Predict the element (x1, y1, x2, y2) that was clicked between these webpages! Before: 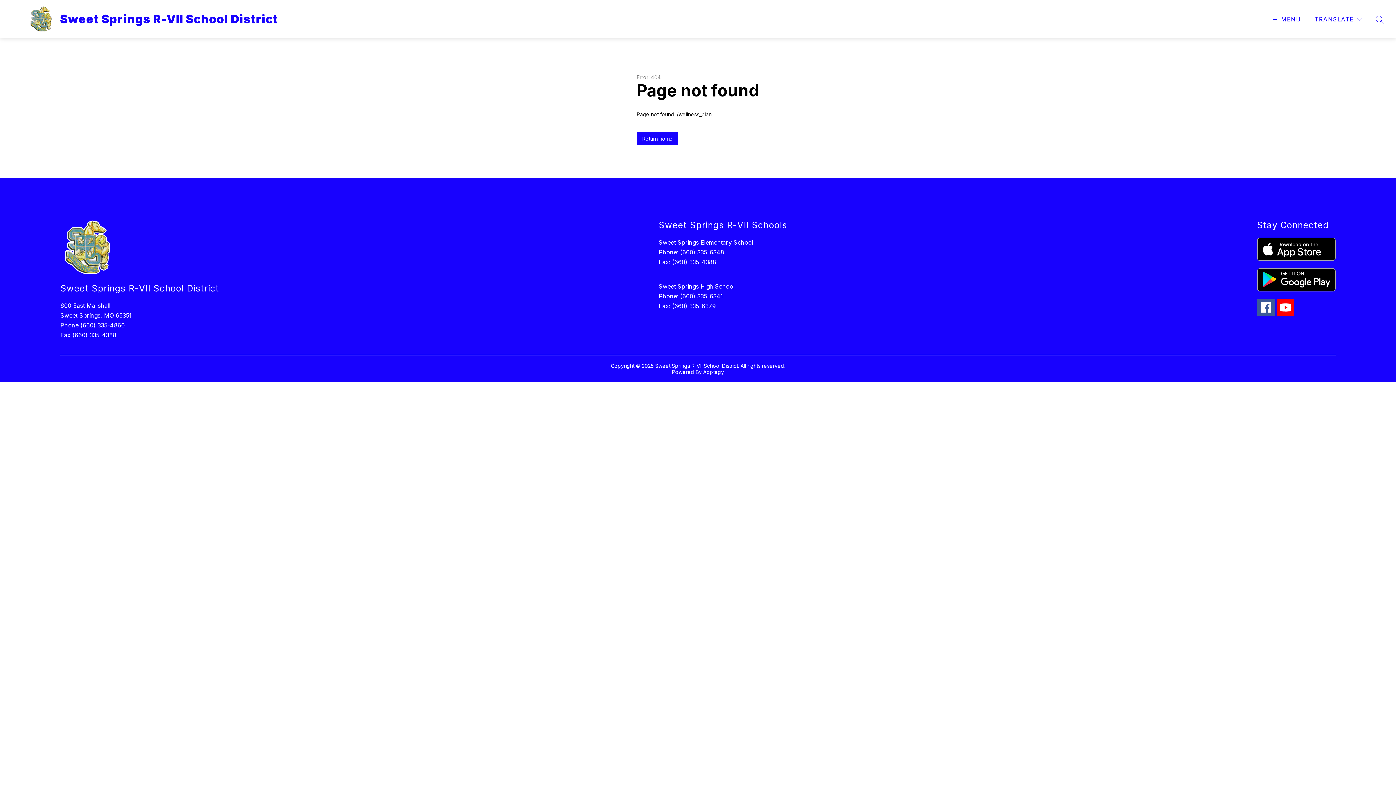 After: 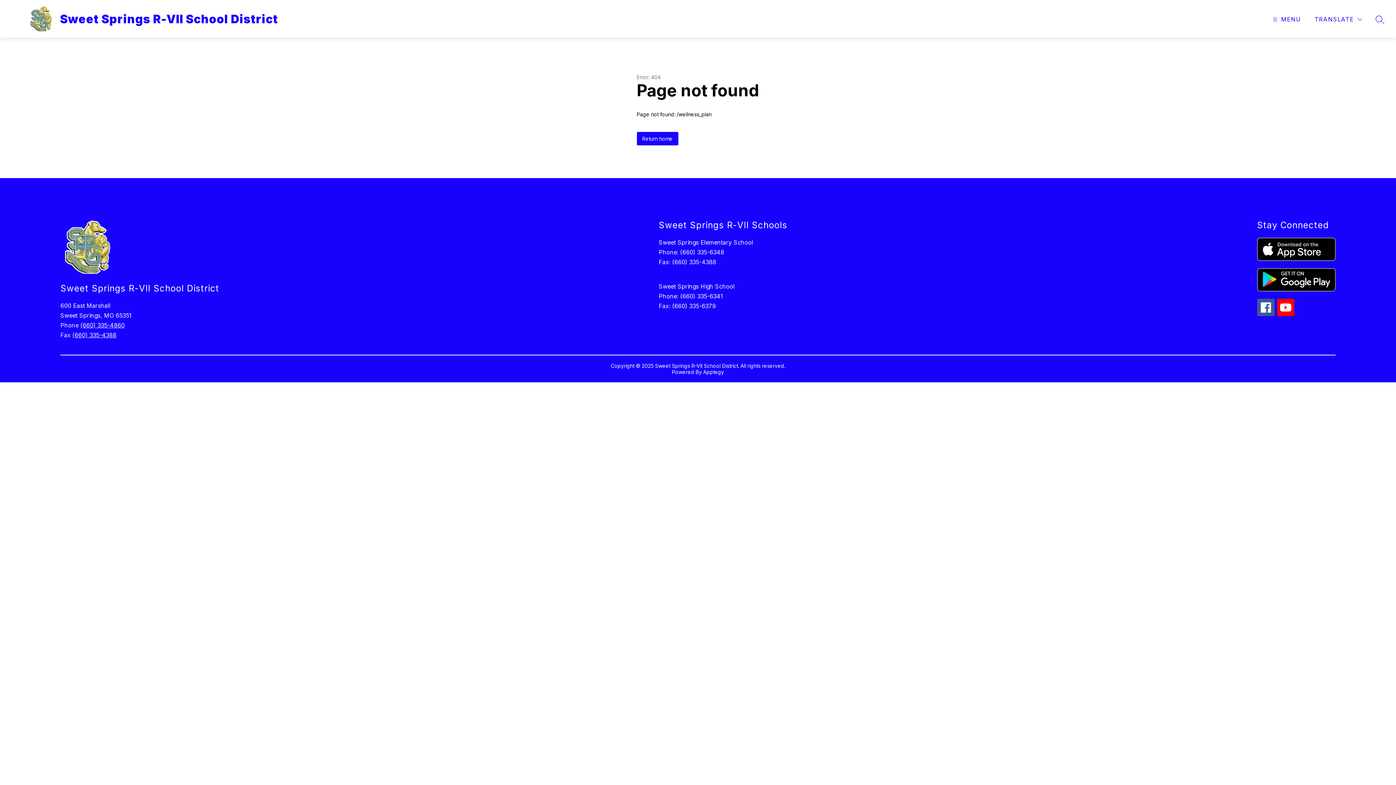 Action: bbox: (1257, 237, 1335, 261)